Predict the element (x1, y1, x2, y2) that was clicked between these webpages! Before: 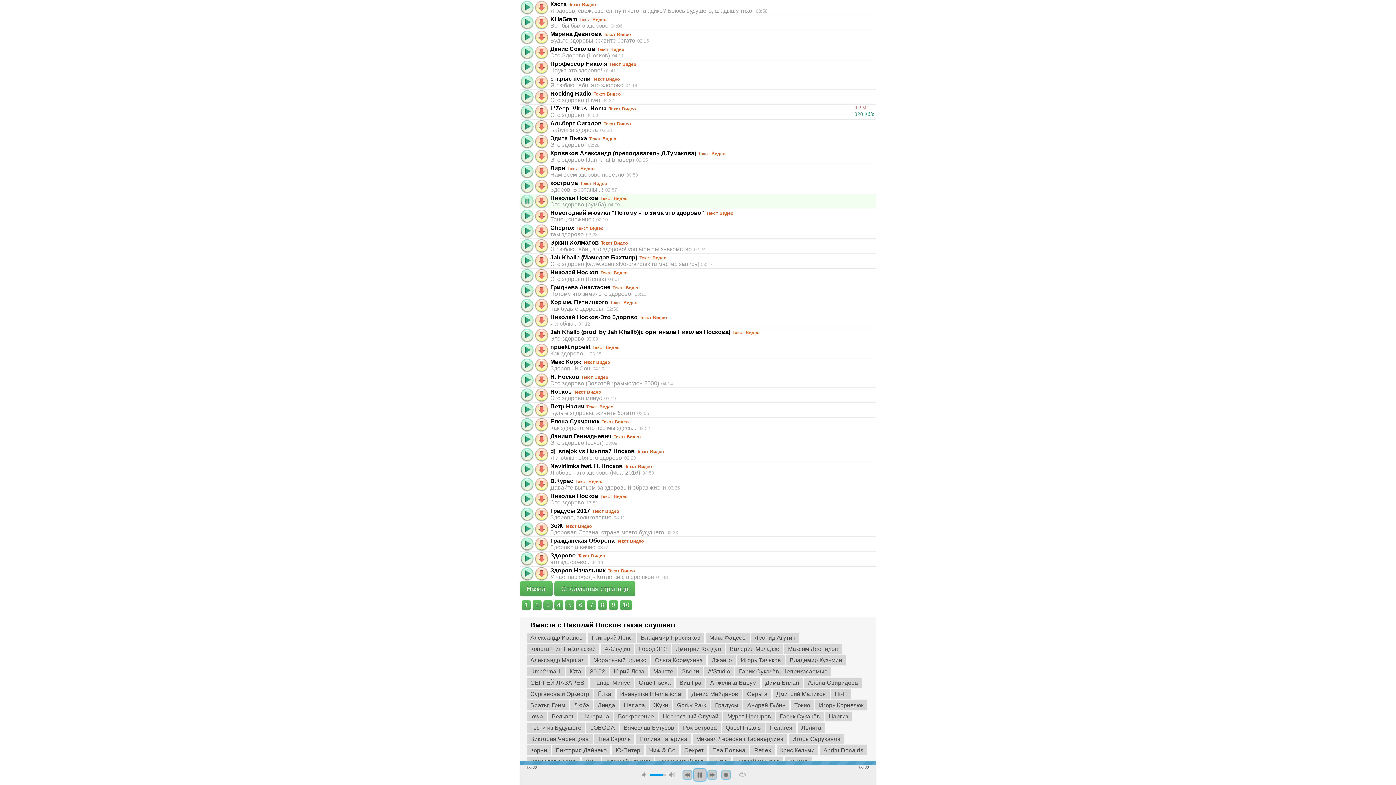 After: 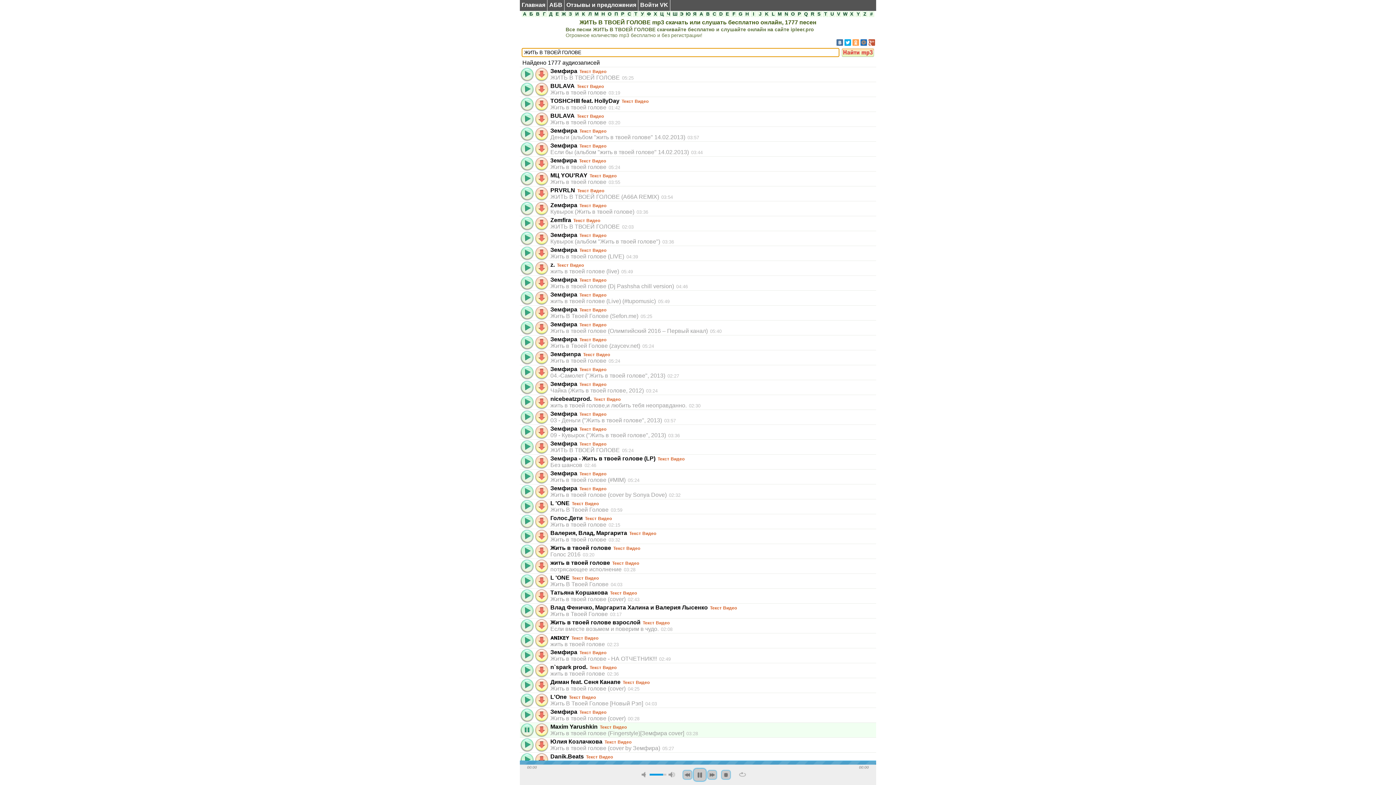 Action: label: ЖИТЬ В ТВОЕЙ ГОЛОВЕ bbox: (549, 104, 620, 110)